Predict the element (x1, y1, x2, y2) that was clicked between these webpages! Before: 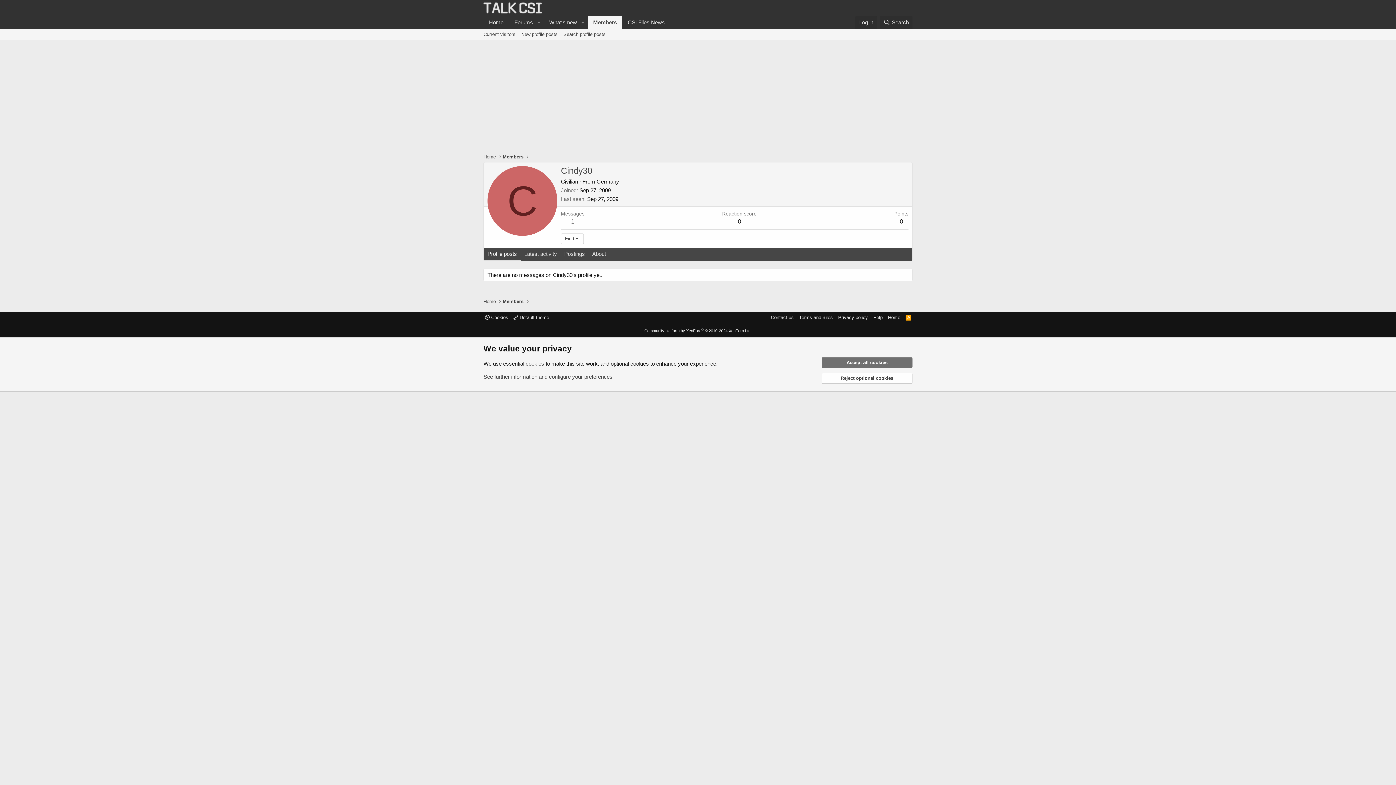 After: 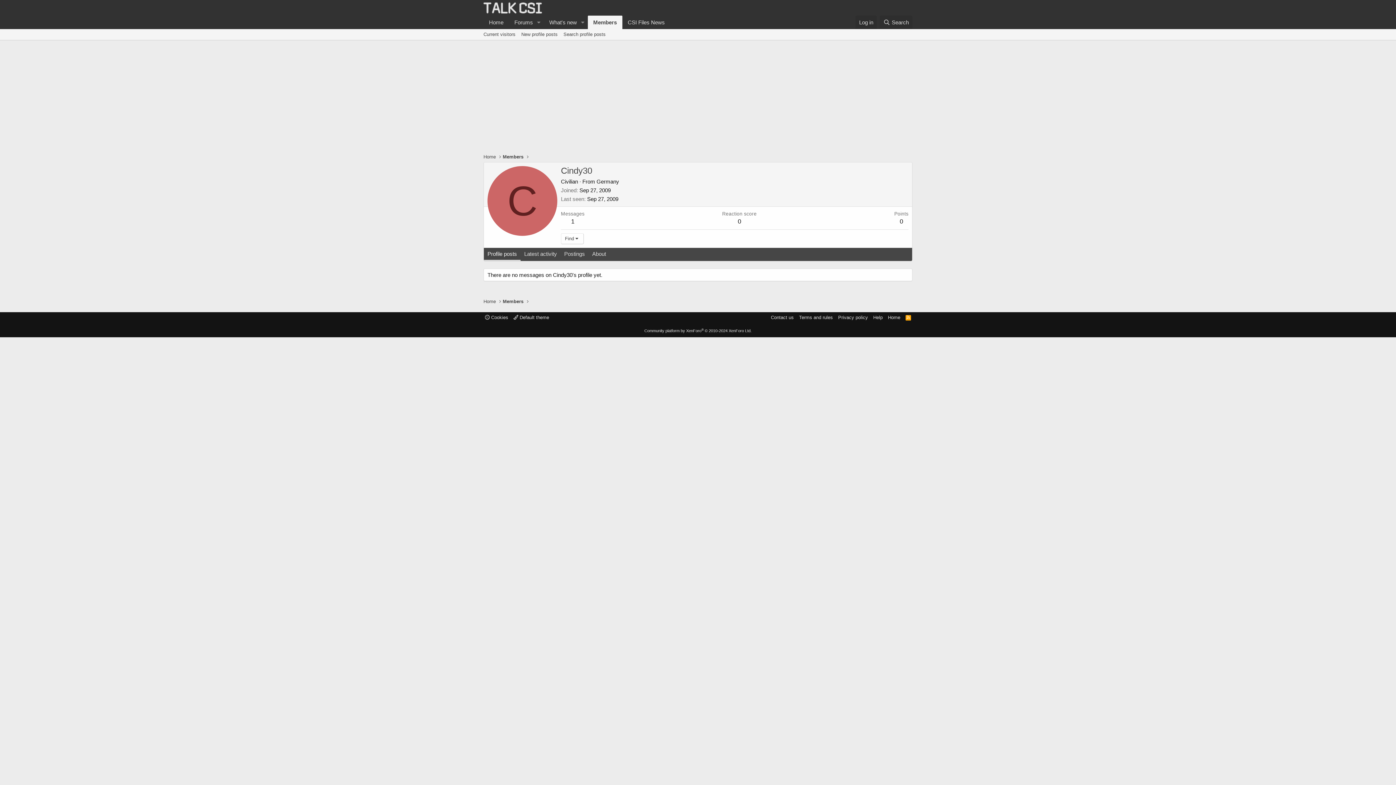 Action: label: Reject optional cookies bbox: (821, 372, 912, 383)